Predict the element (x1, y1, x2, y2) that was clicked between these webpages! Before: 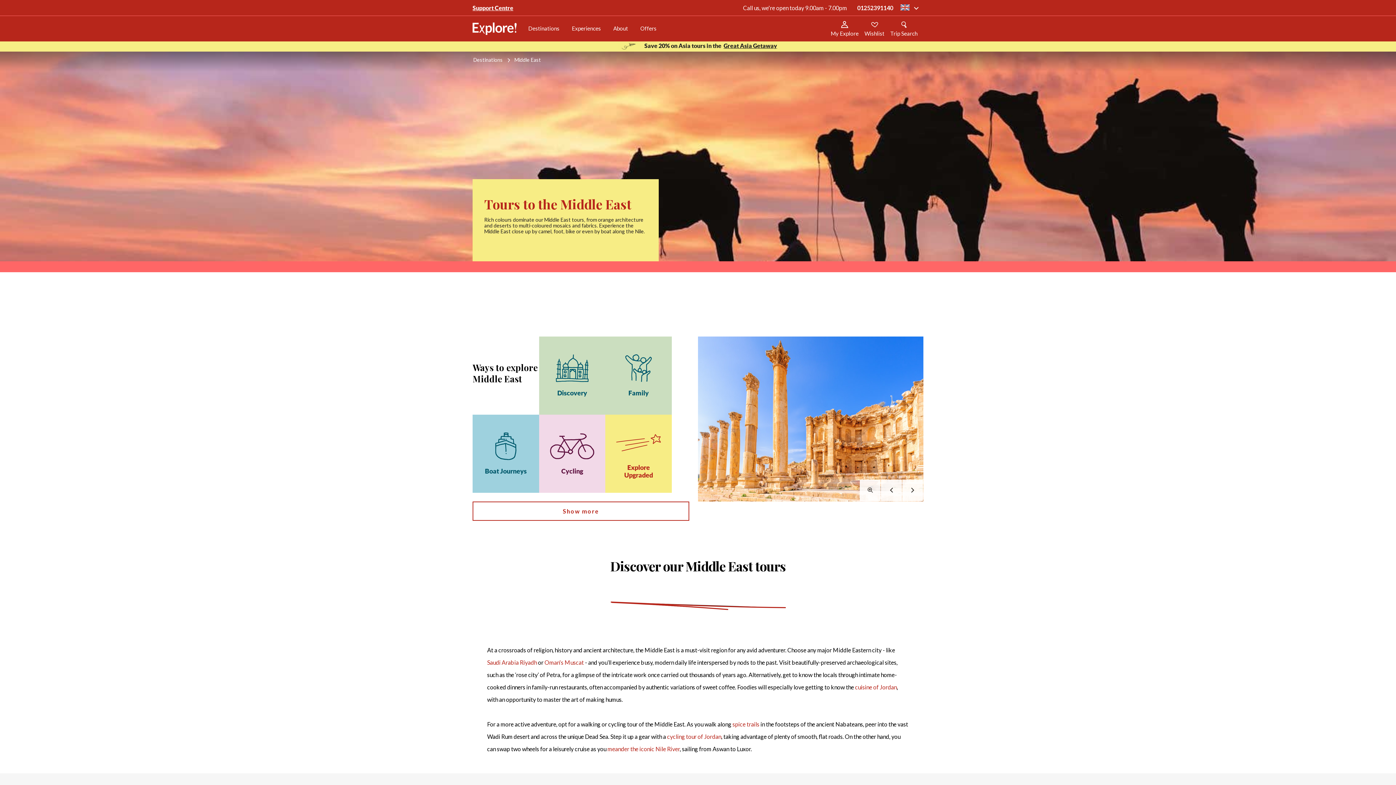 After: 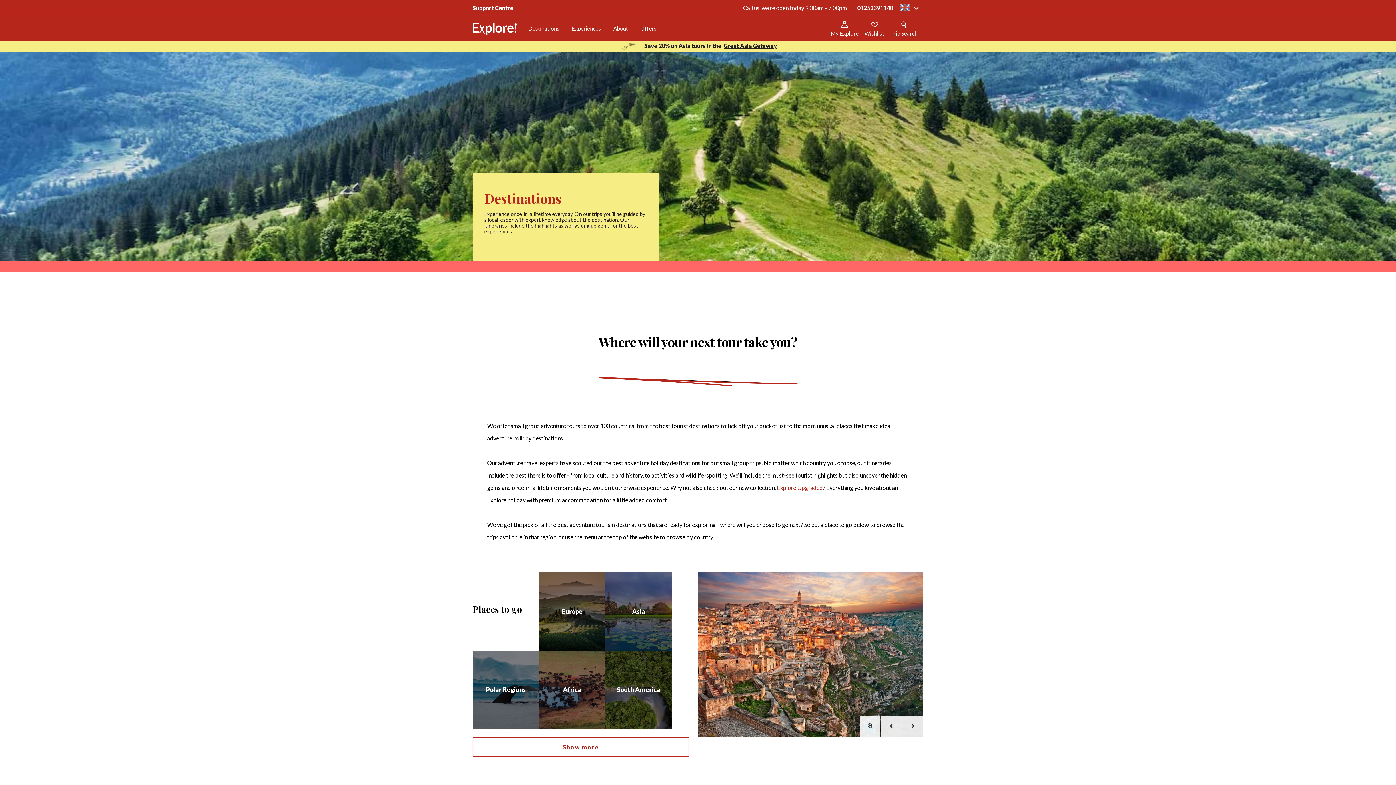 Action: label: Destinations bbox: (473, 56, 502, 62)